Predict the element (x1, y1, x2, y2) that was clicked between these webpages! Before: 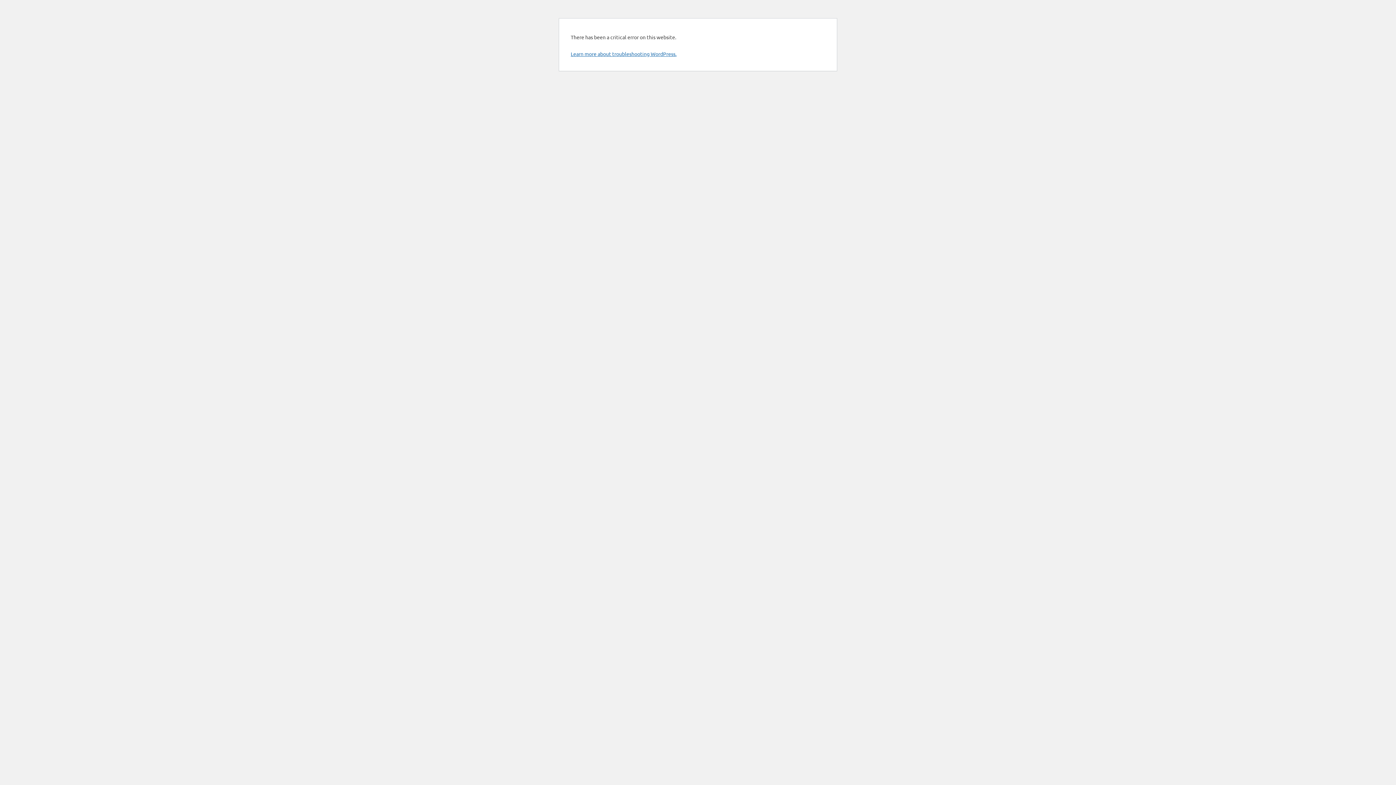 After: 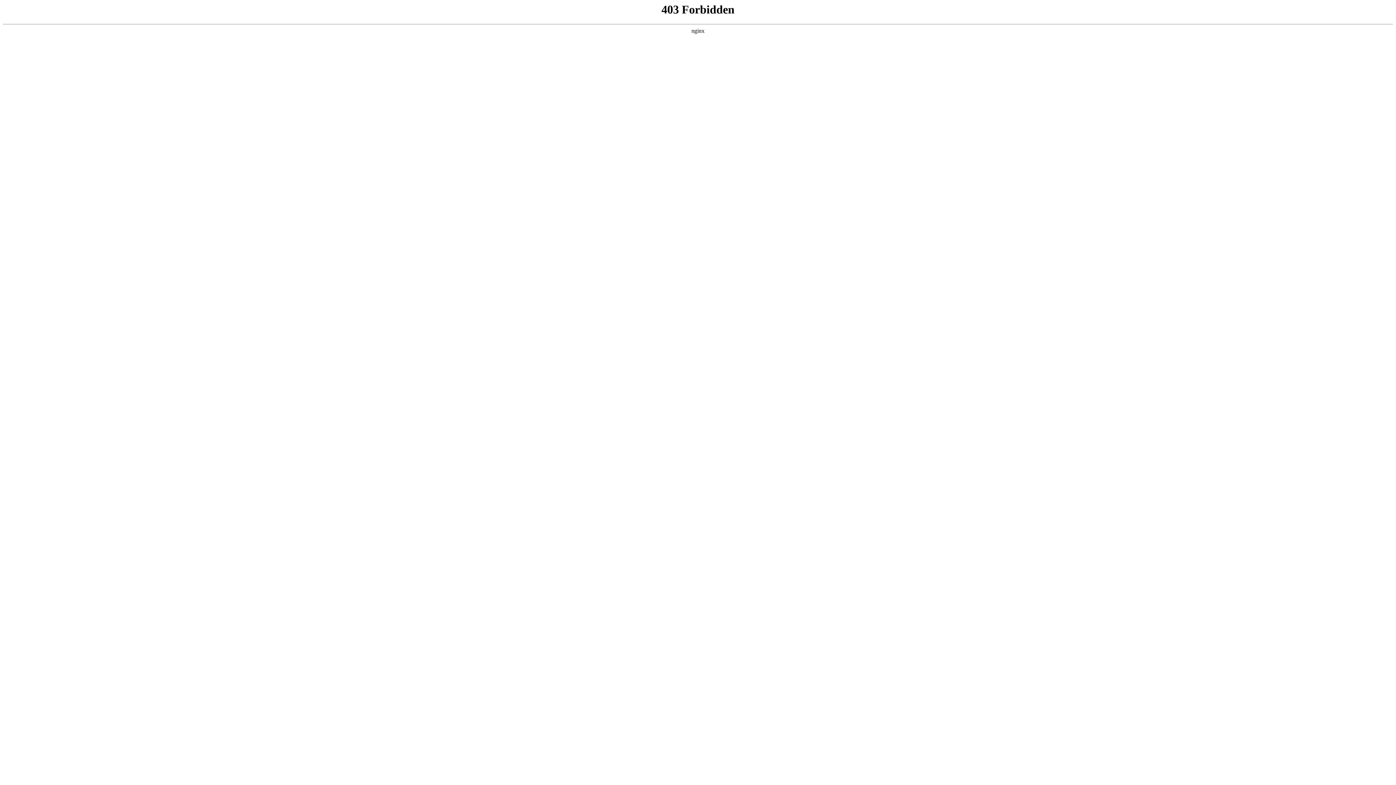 Action: bbox: (570, 50, 676, 57) label: Learn more about troubleshooting WordPress.